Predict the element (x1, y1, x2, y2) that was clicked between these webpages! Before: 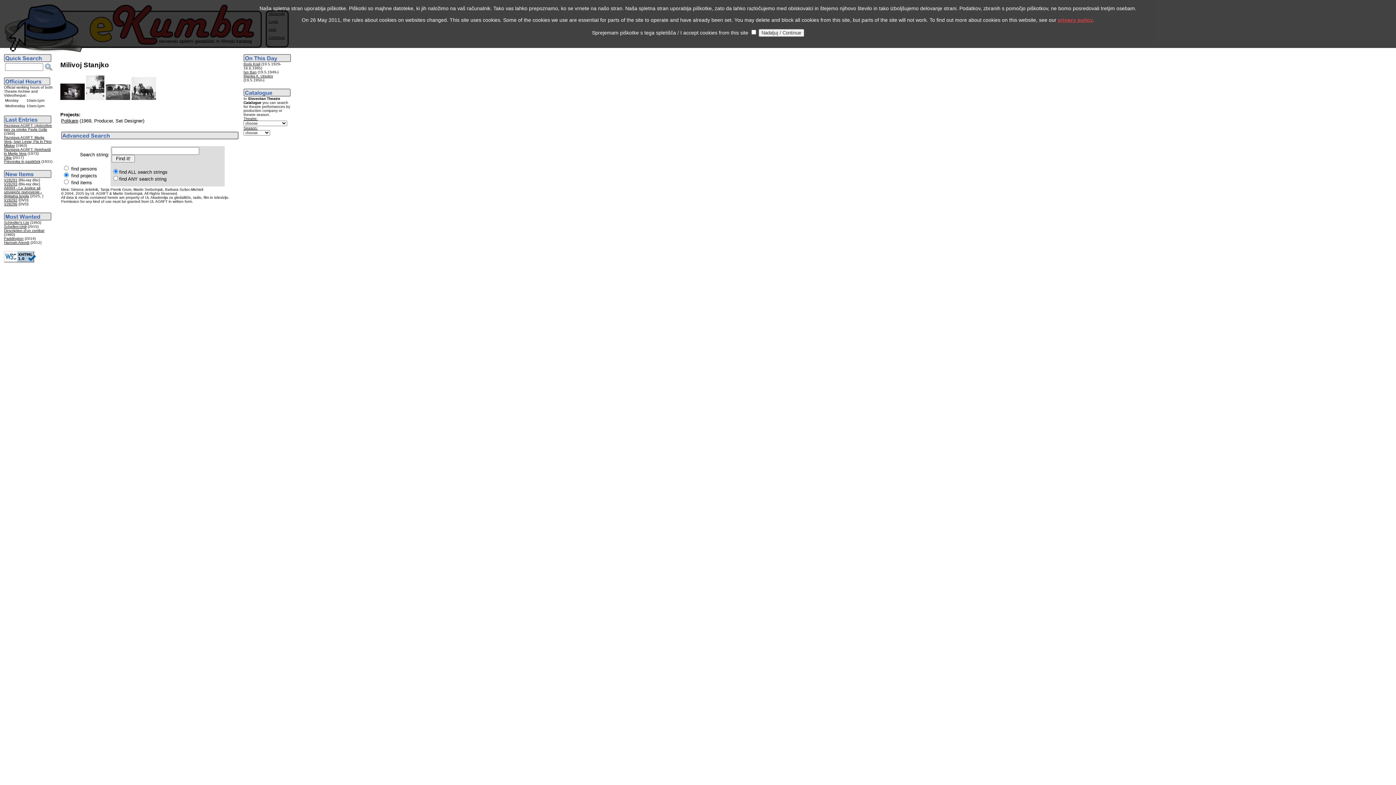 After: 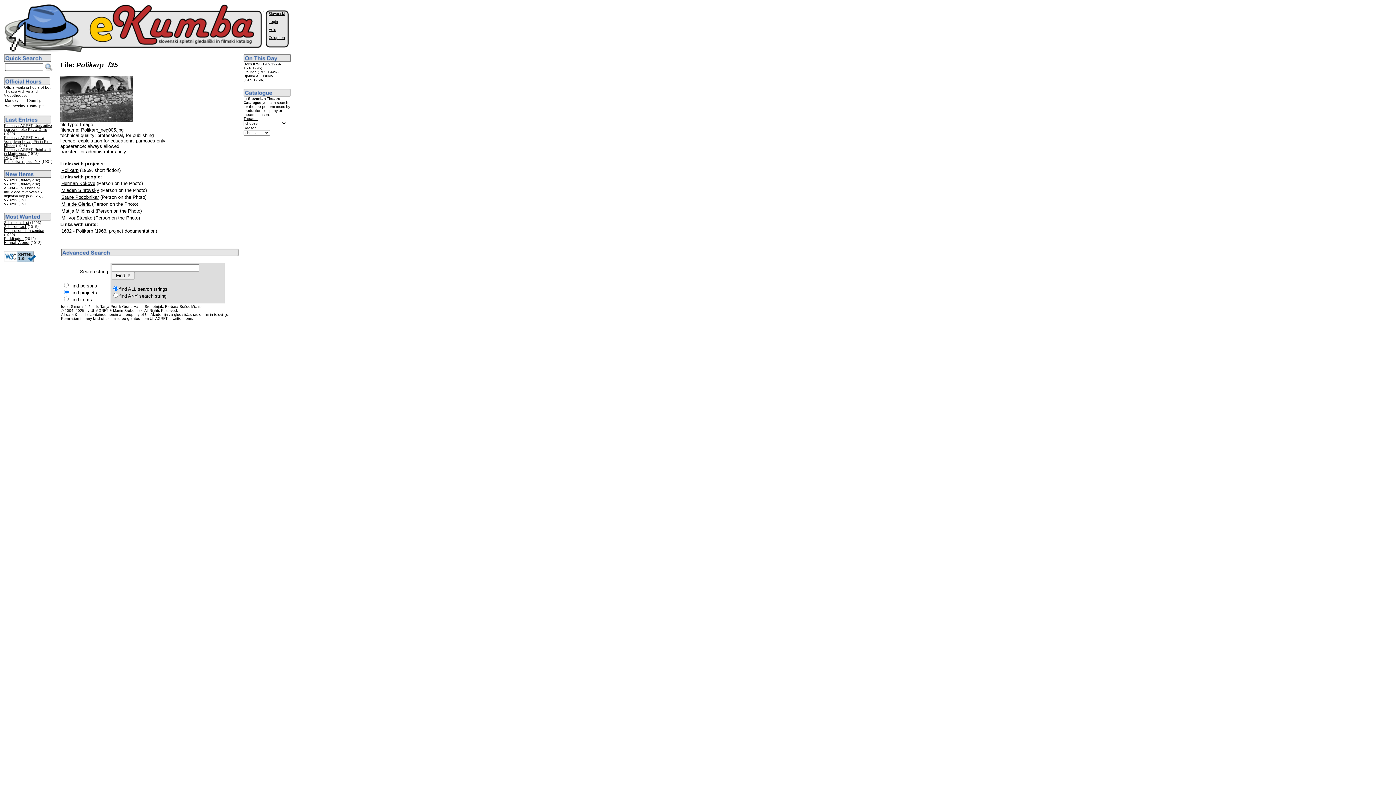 Action: bbox: (105, 95, 130, 101)